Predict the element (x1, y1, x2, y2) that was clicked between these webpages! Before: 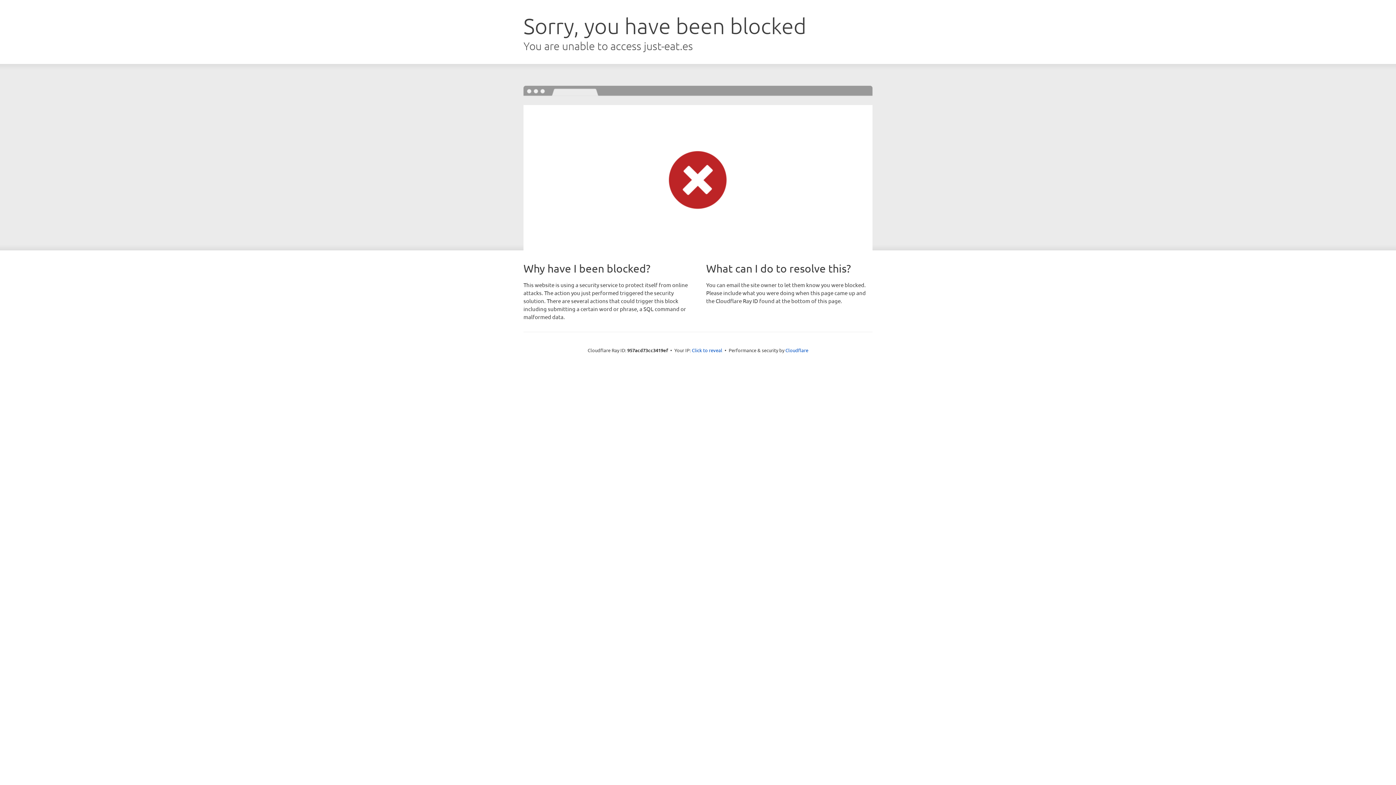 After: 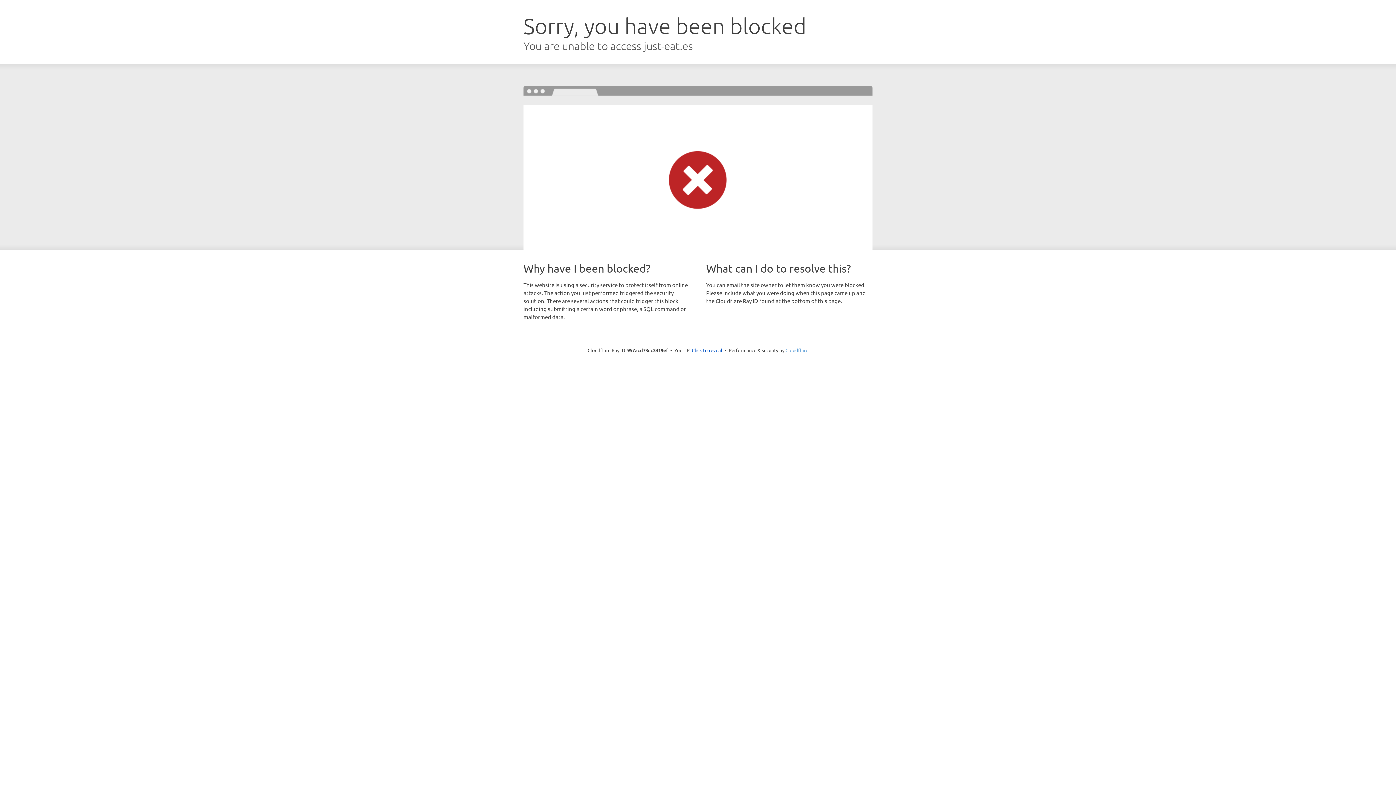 Action: label: Cloudflare bbox: (785, 347, 808, 353)